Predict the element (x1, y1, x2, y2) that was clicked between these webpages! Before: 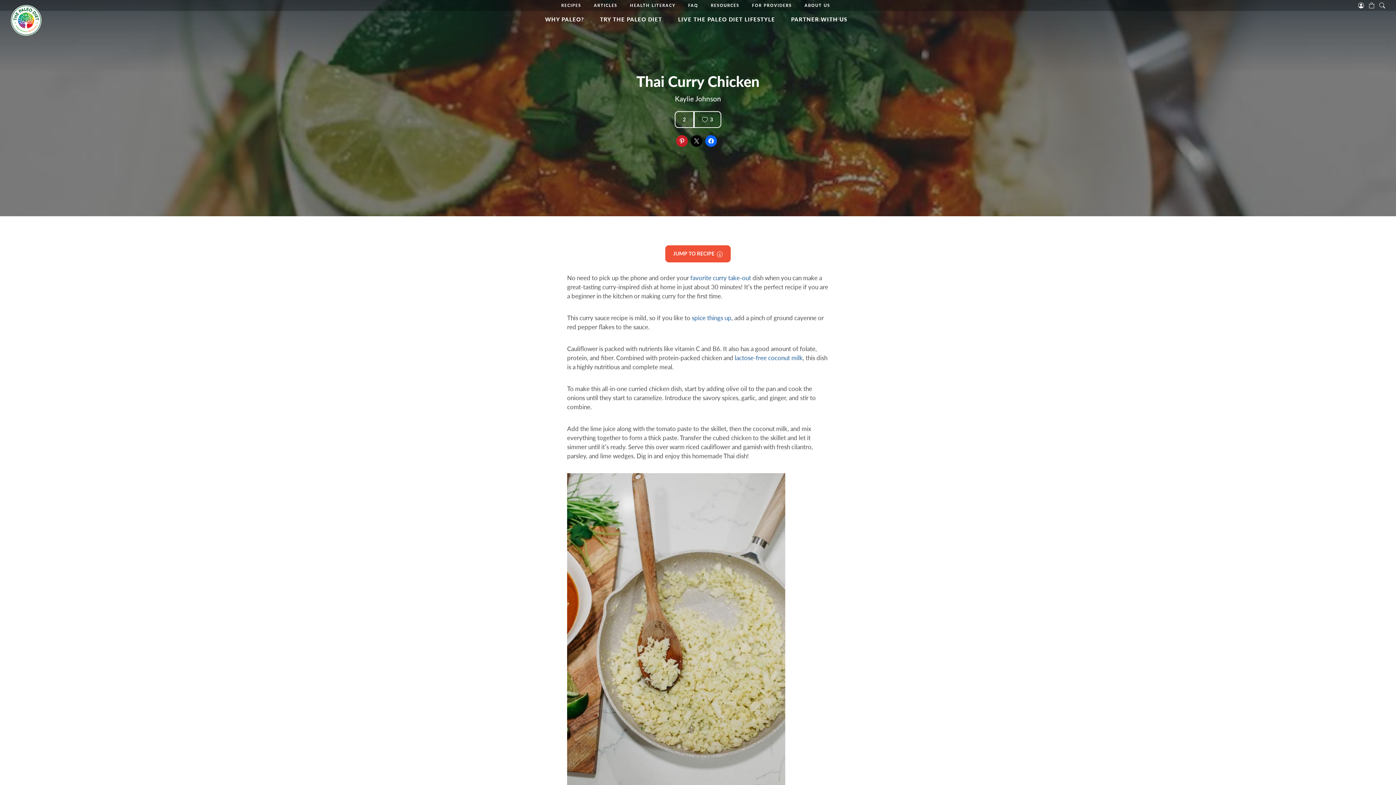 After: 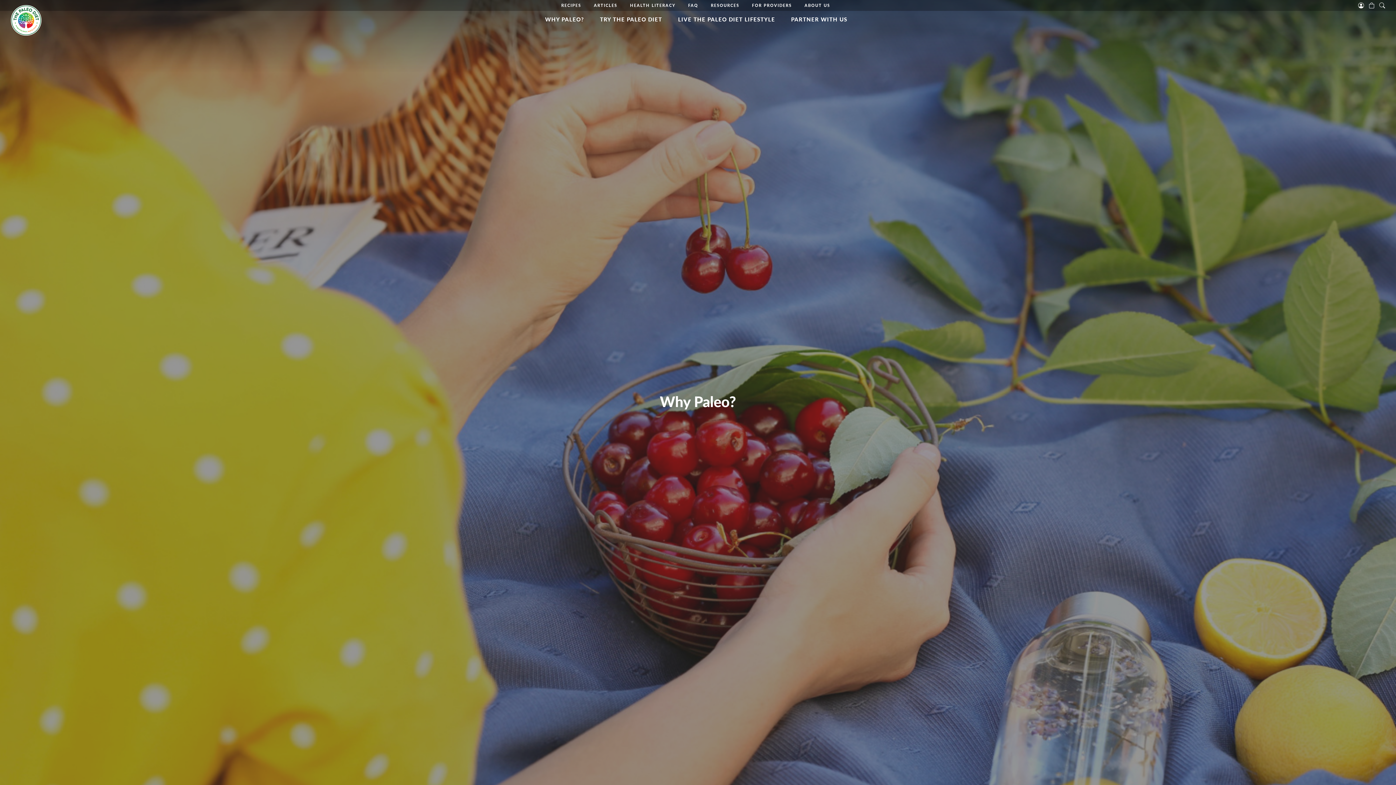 Action: bbox: (537, 13, 591, 25) label: WHY PALEO?